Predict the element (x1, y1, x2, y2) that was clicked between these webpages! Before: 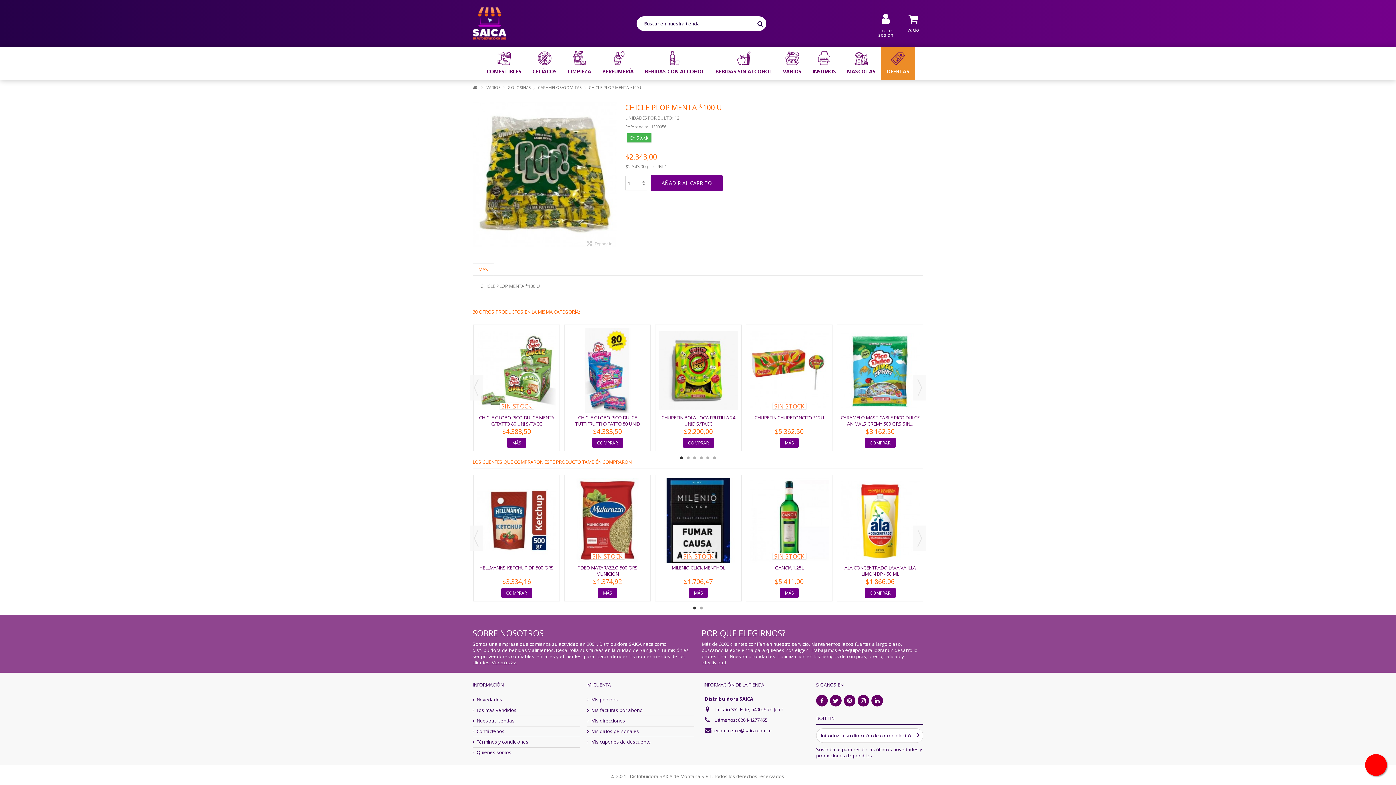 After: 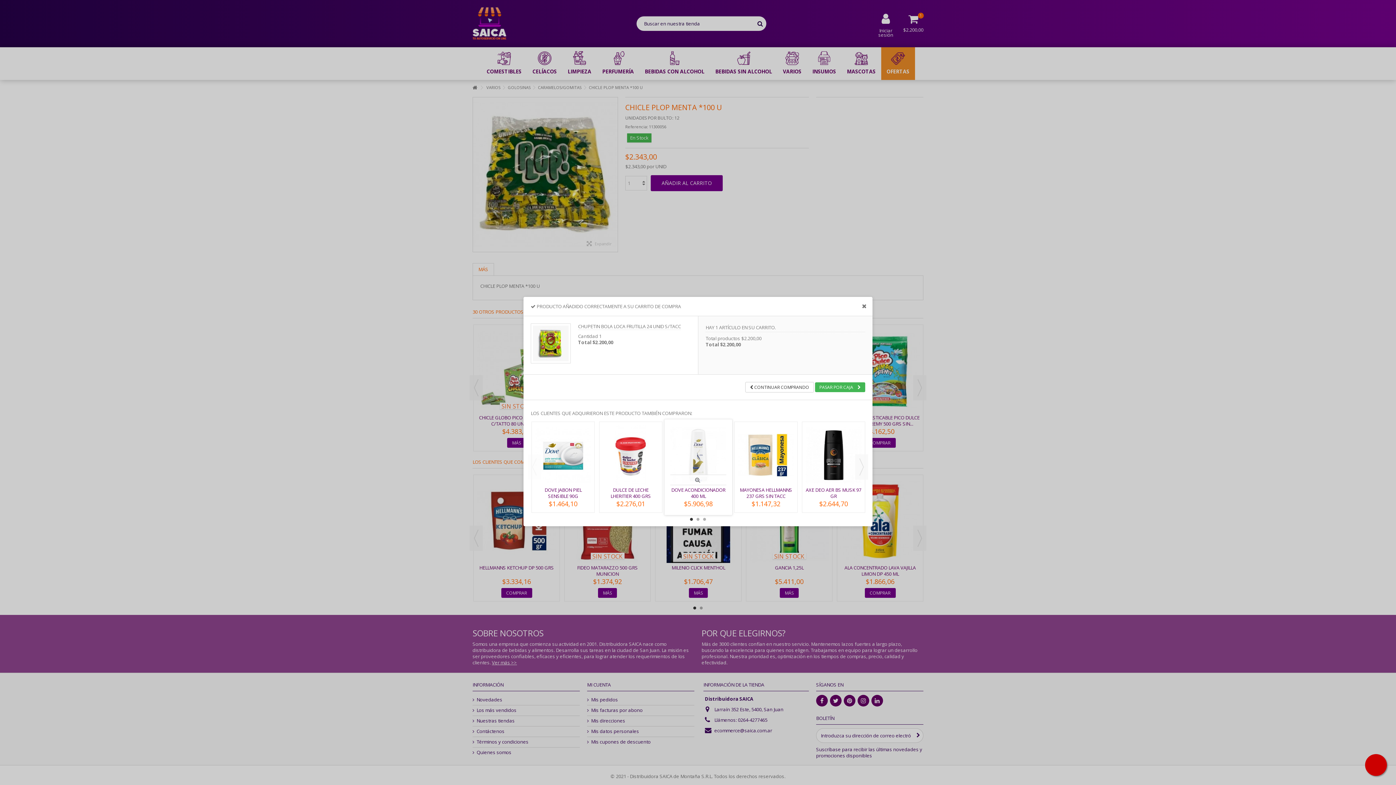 Action: label: COMPRAR bbox: (683, 438, 714, 448)